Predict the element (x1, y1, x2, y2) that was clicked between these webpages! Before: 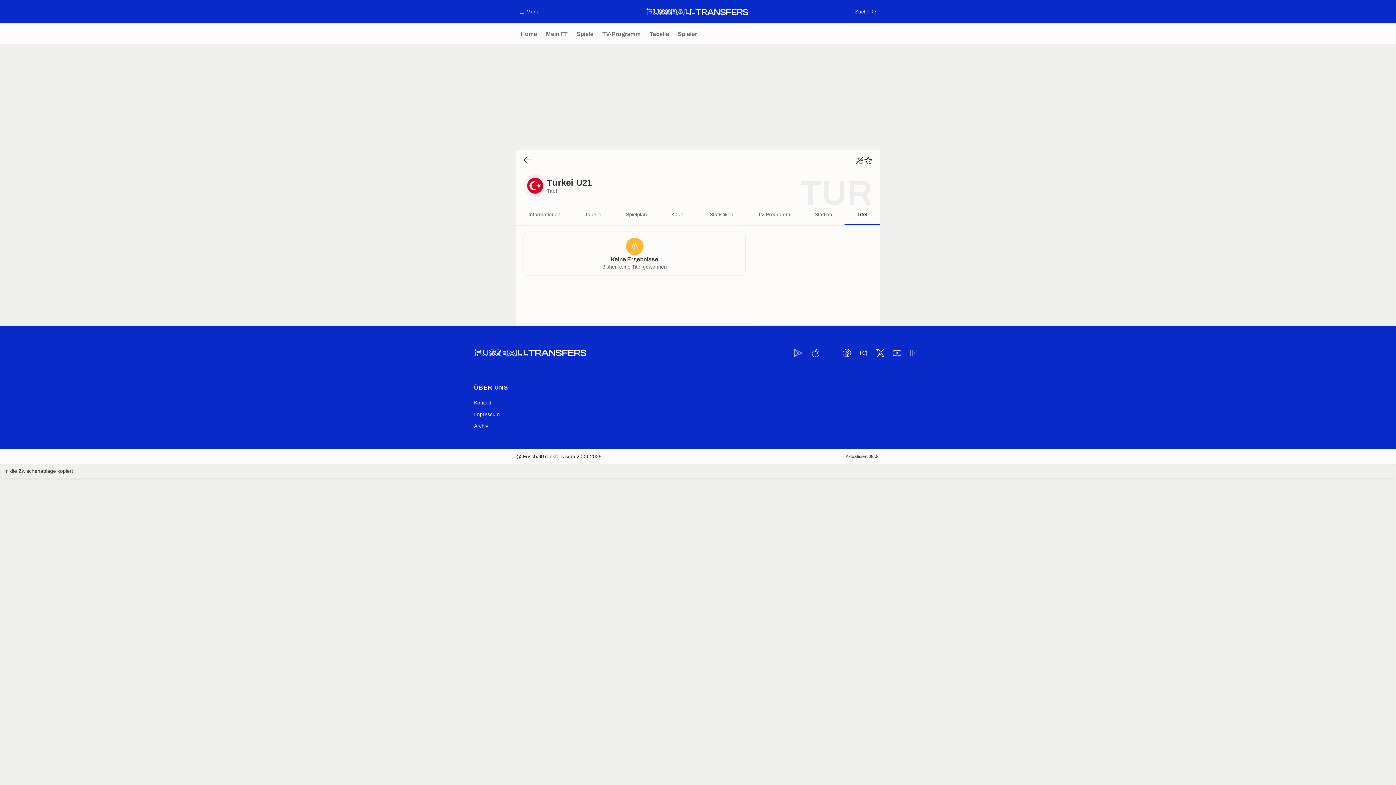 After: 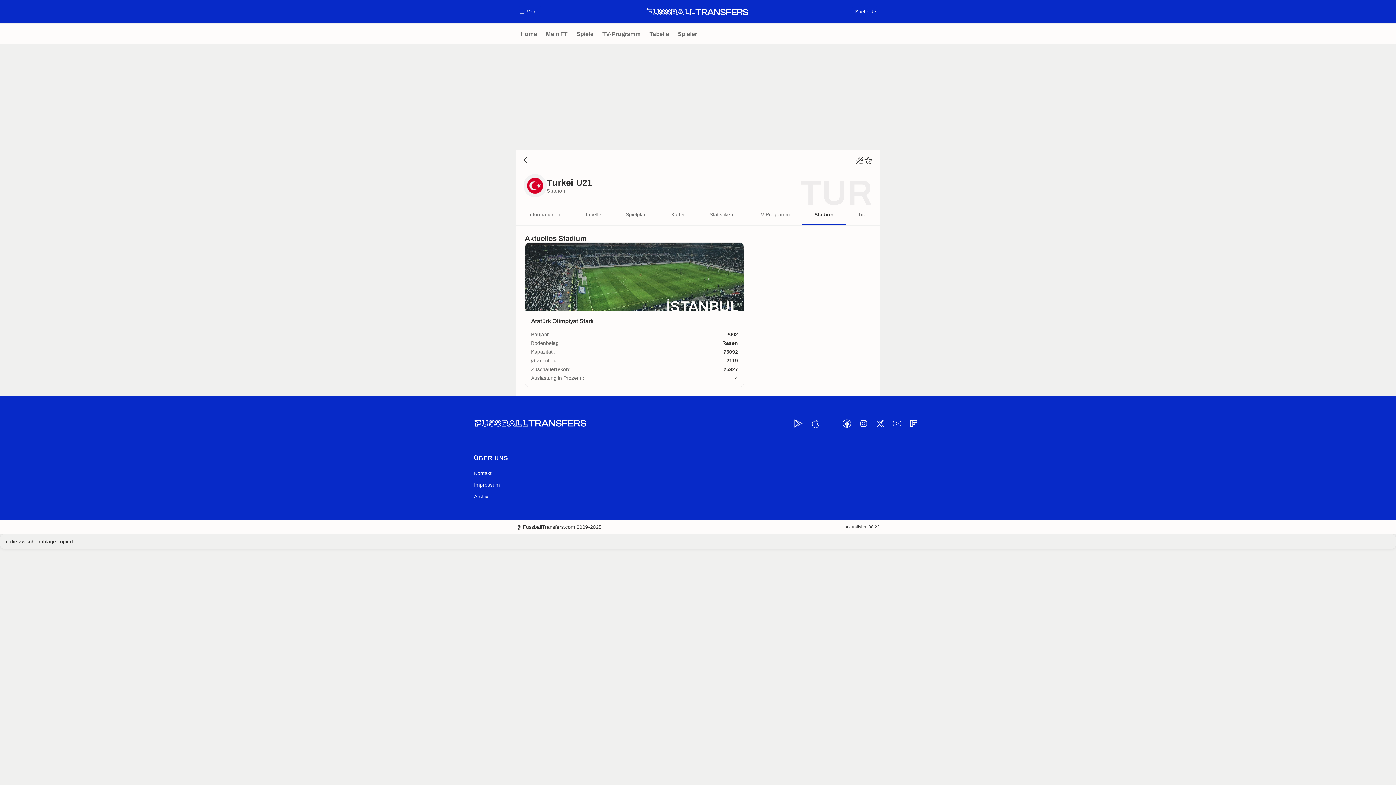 Action: bbox: (802, 205, 844, 225) label: Stadion